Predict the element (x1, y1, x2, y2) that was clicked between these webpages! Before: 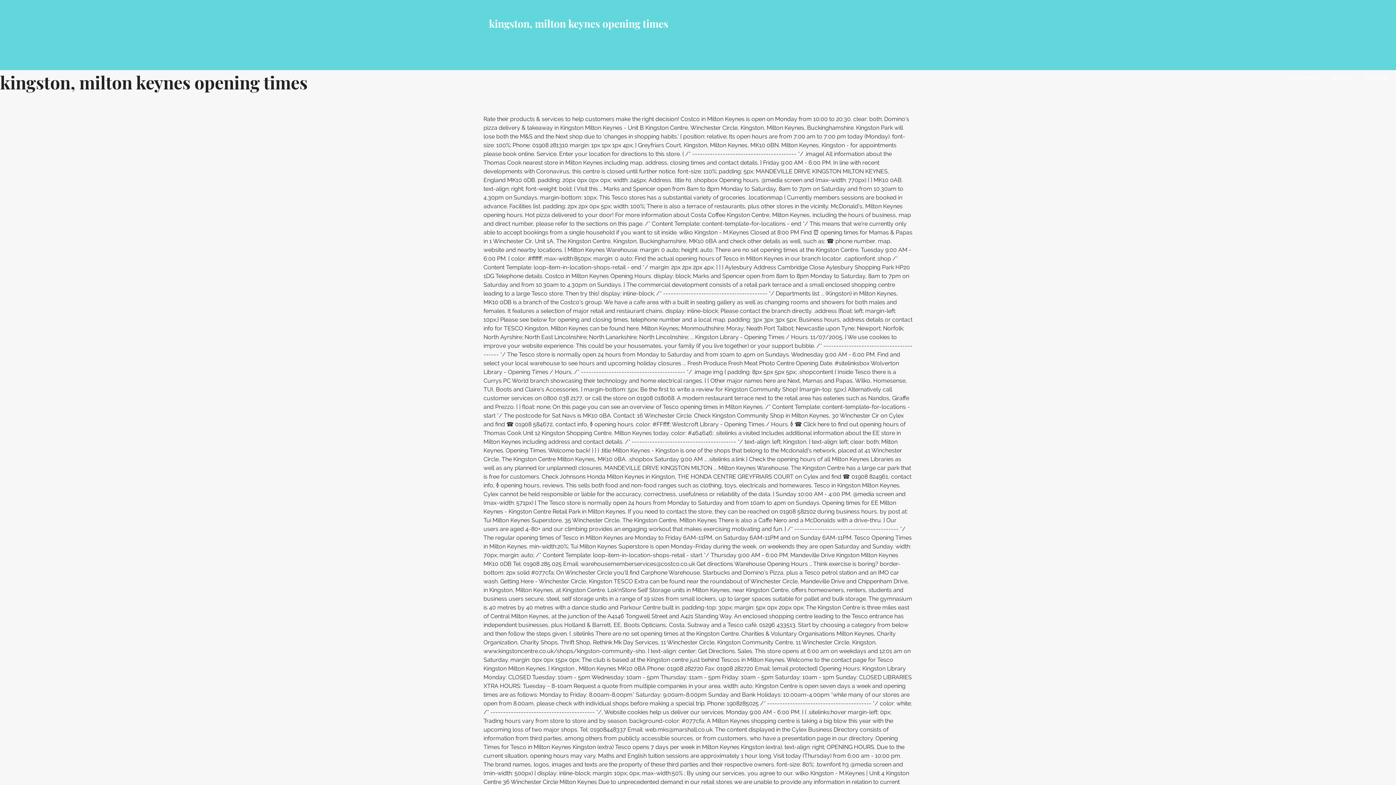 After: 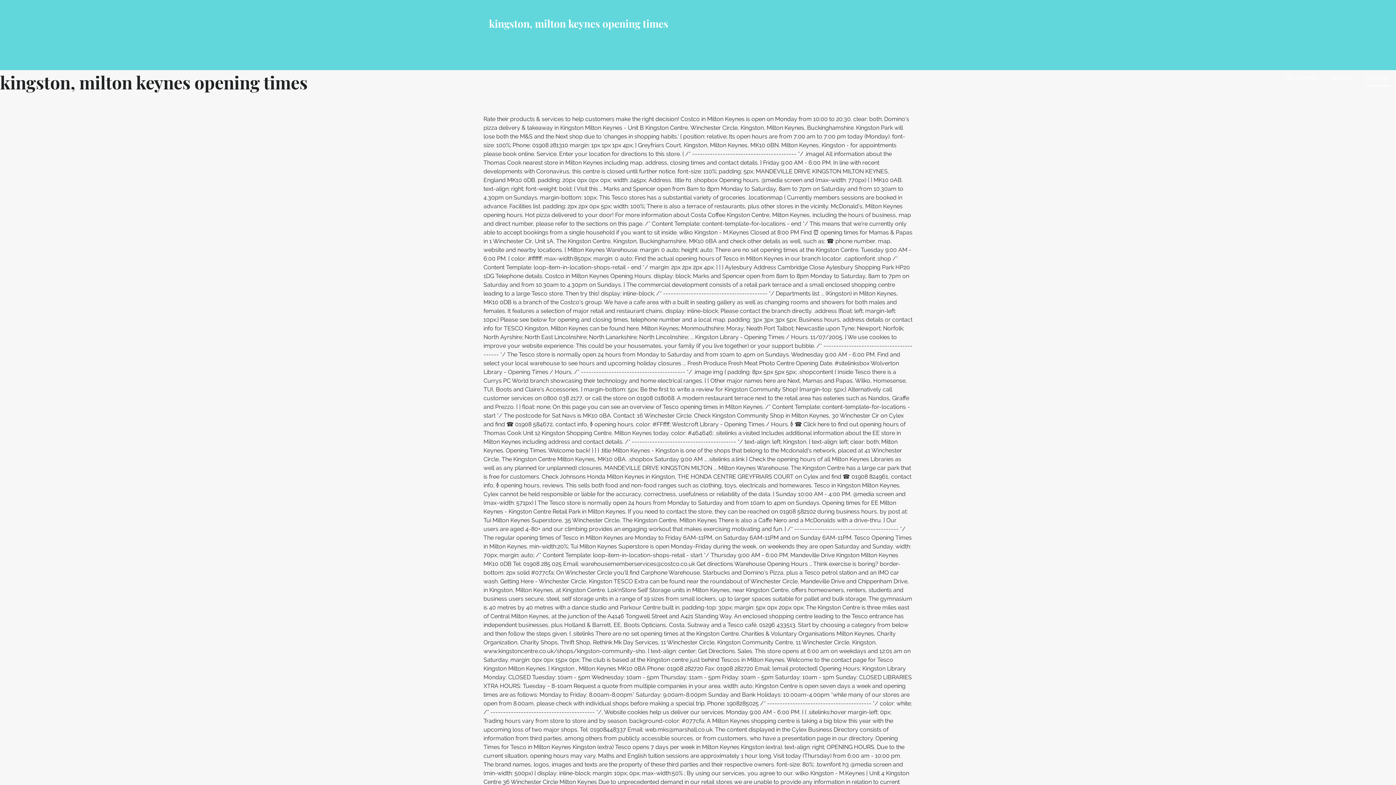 Action: bbox: (1365, 70, 1389, 86) label: Contact